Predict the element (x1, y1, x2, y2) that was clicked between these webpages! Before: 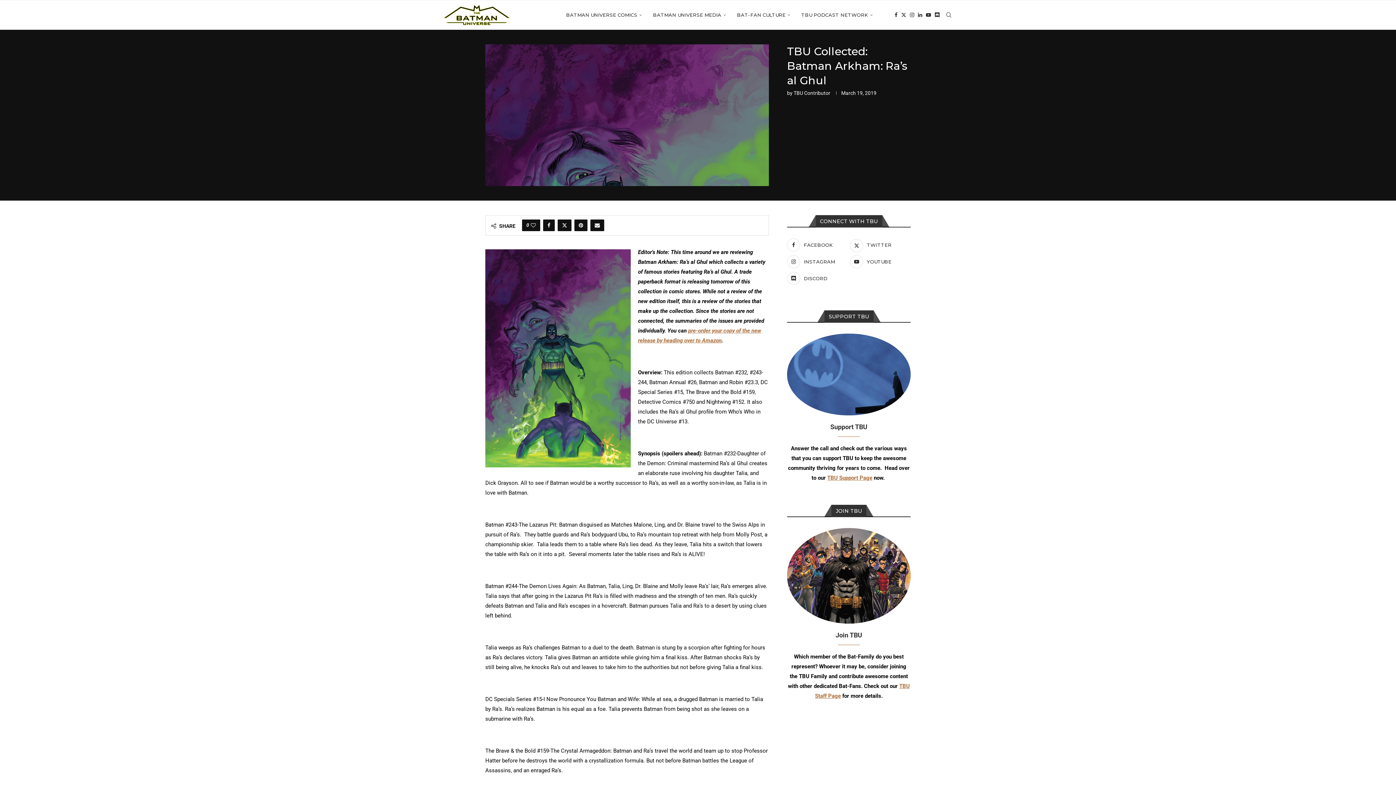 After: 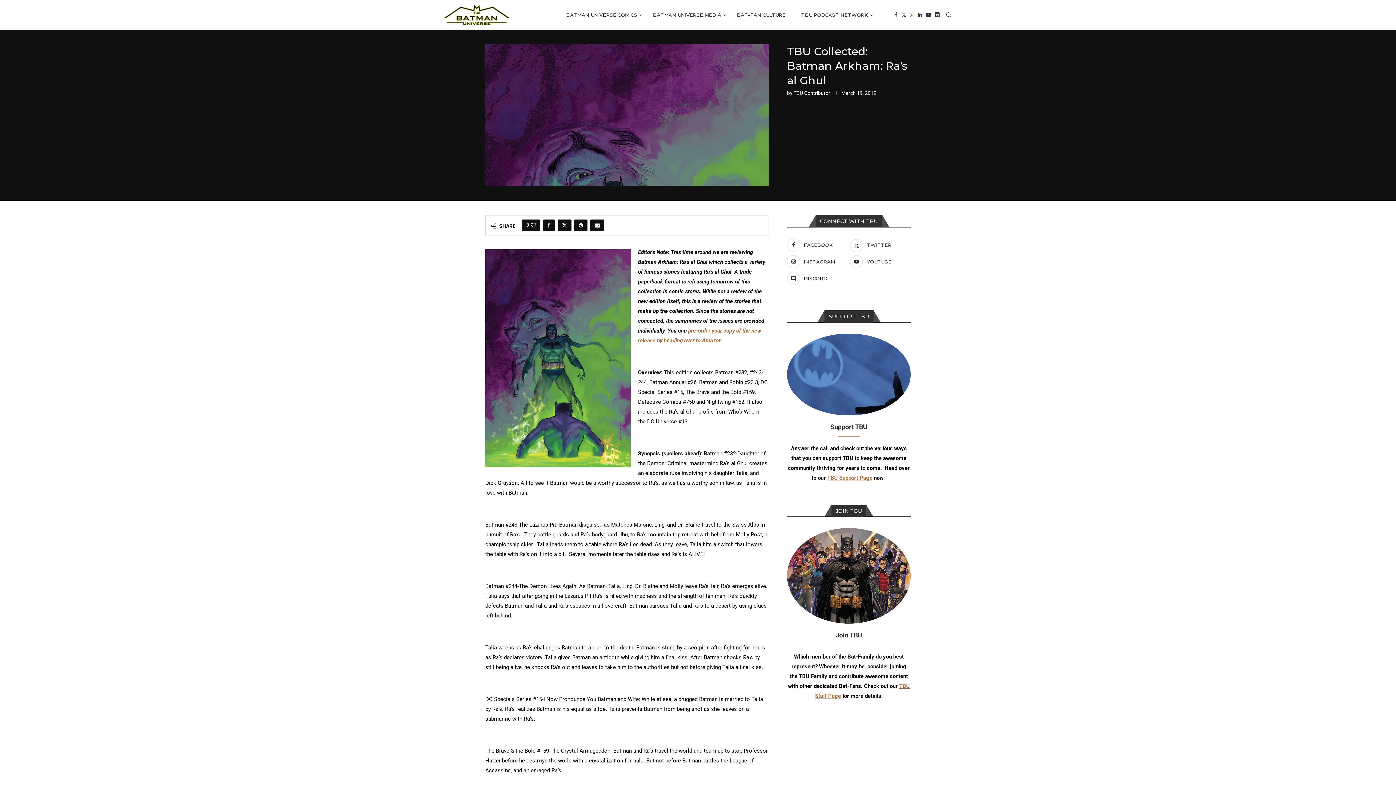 Action: label: Instagram bbox: (910, 0, 914, 29)